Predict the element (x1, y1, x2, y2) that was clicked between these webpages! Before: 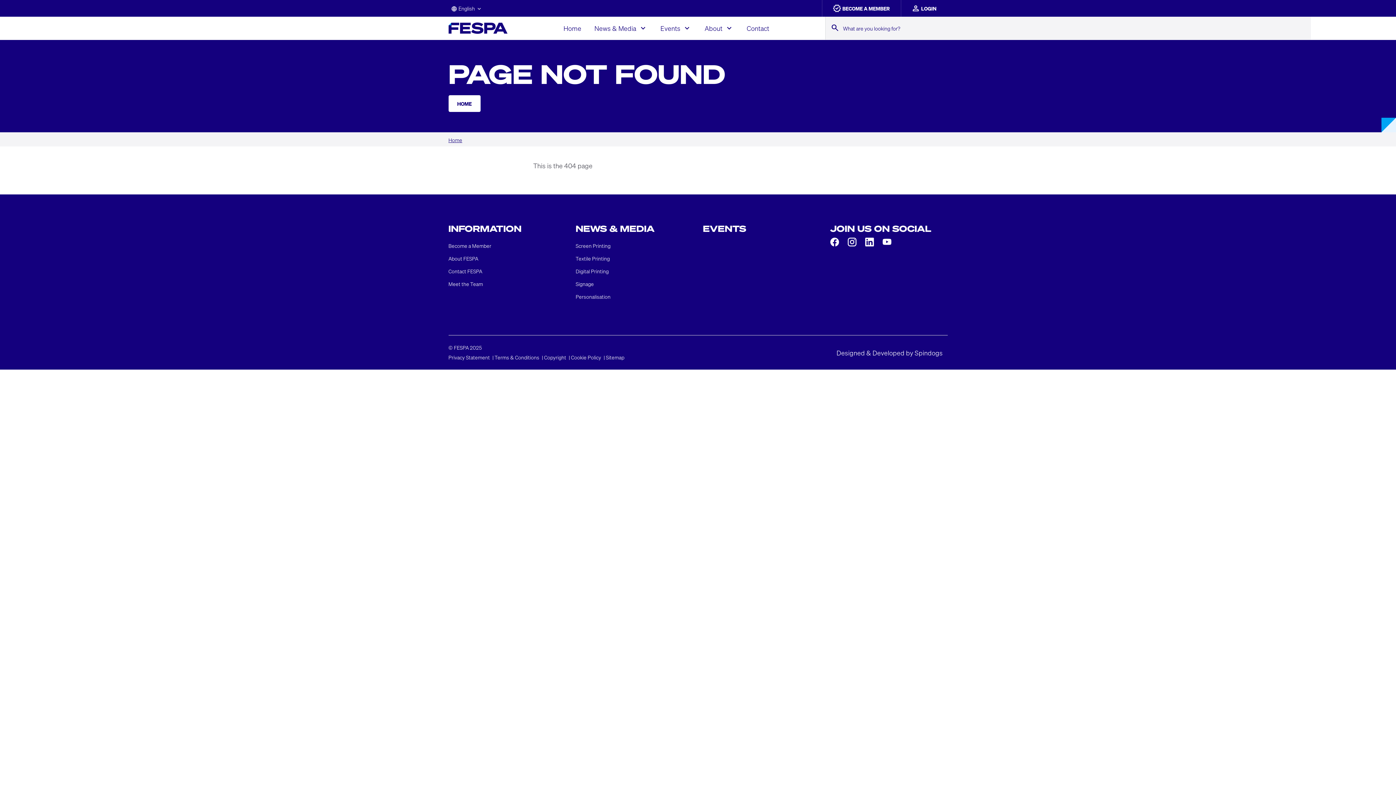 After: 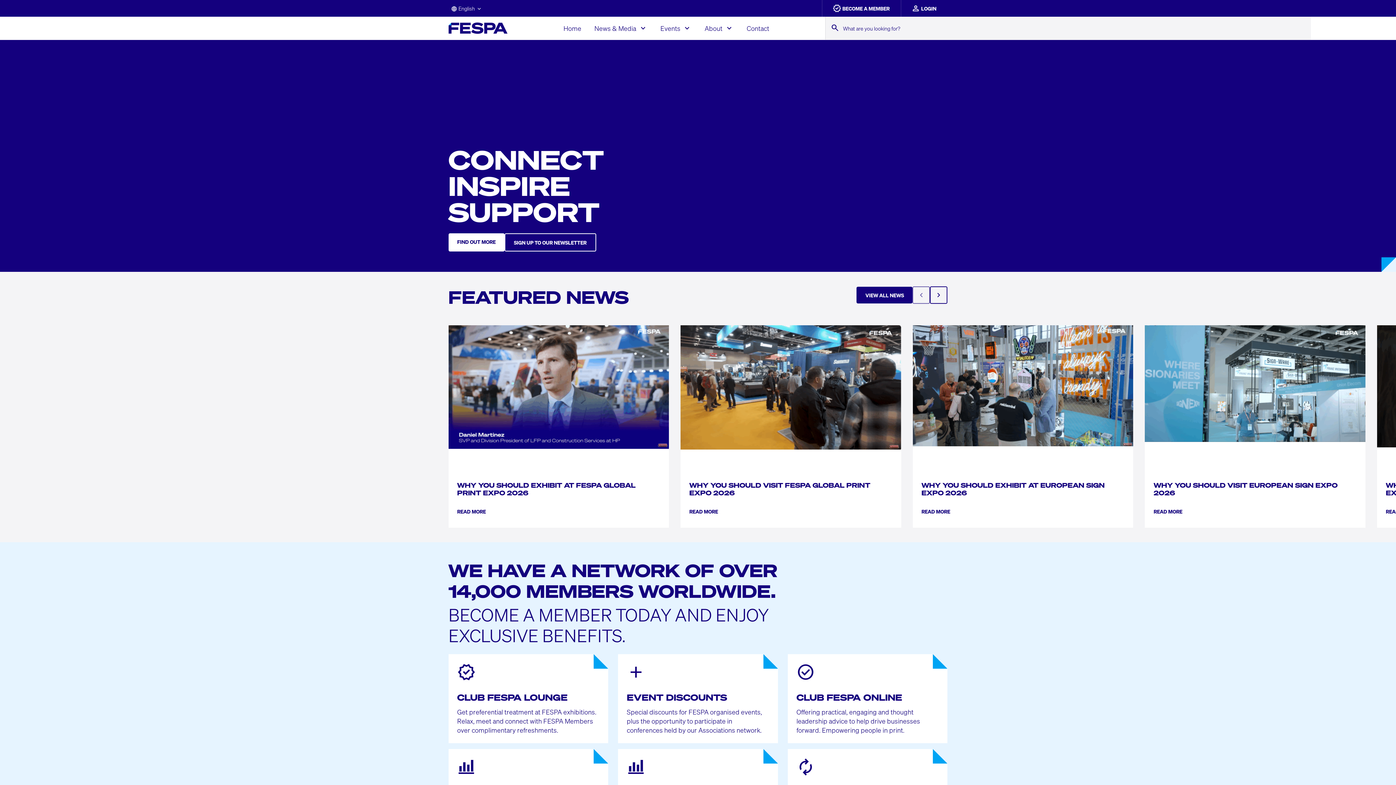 Action: bbox: (563, 24, 581, 32) label: Home